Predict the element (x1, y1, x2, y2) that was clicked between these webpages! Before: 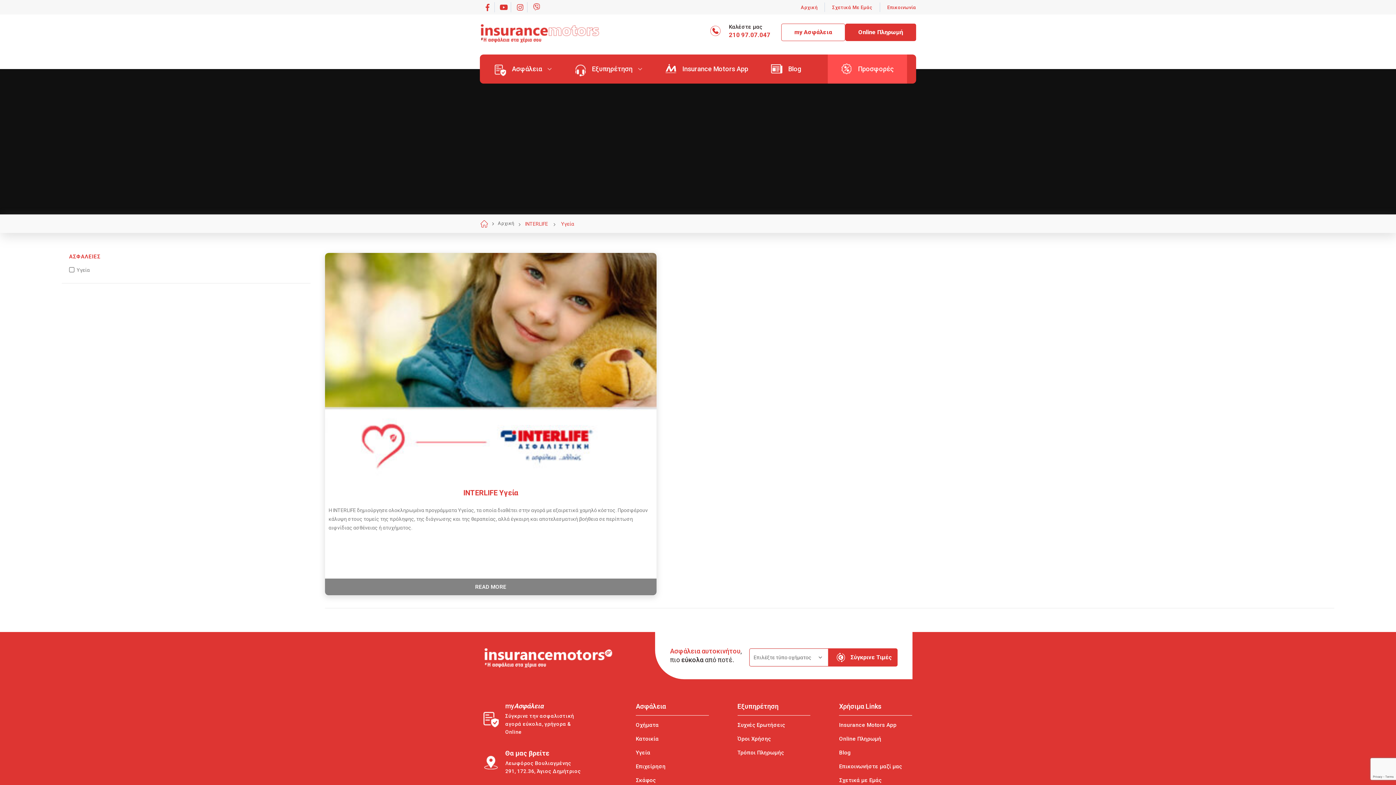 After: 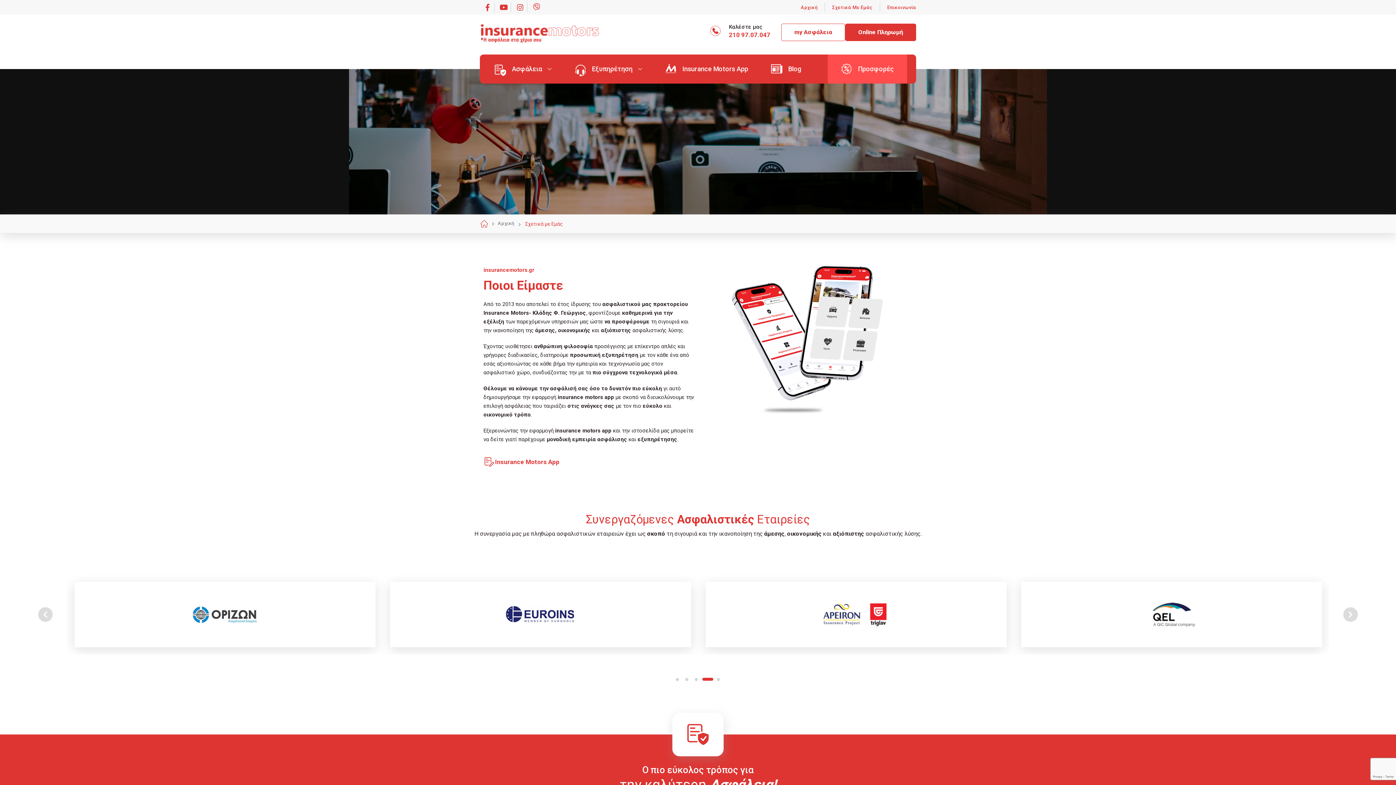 Action: bbox: (839, 777, 881, 783) label: Σχετικά με Εμάς